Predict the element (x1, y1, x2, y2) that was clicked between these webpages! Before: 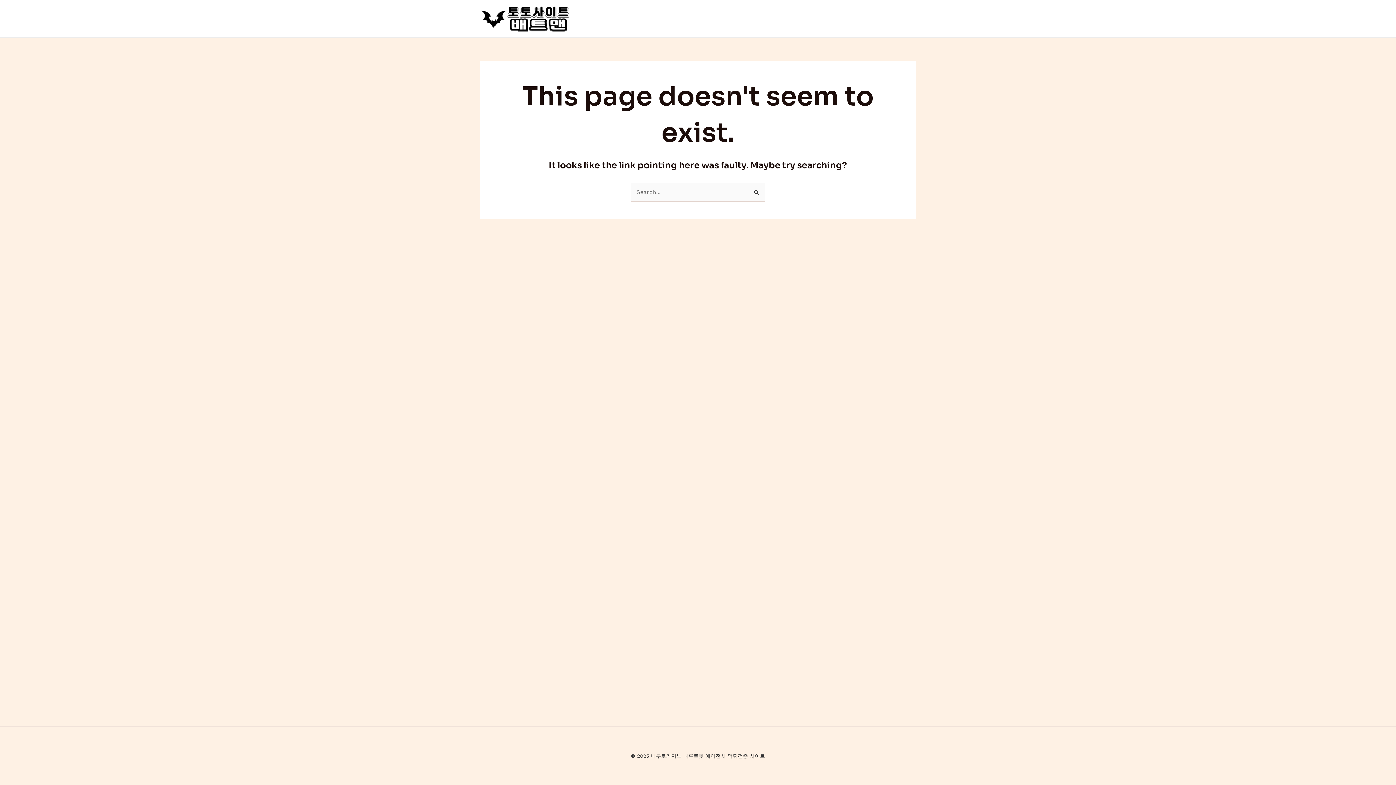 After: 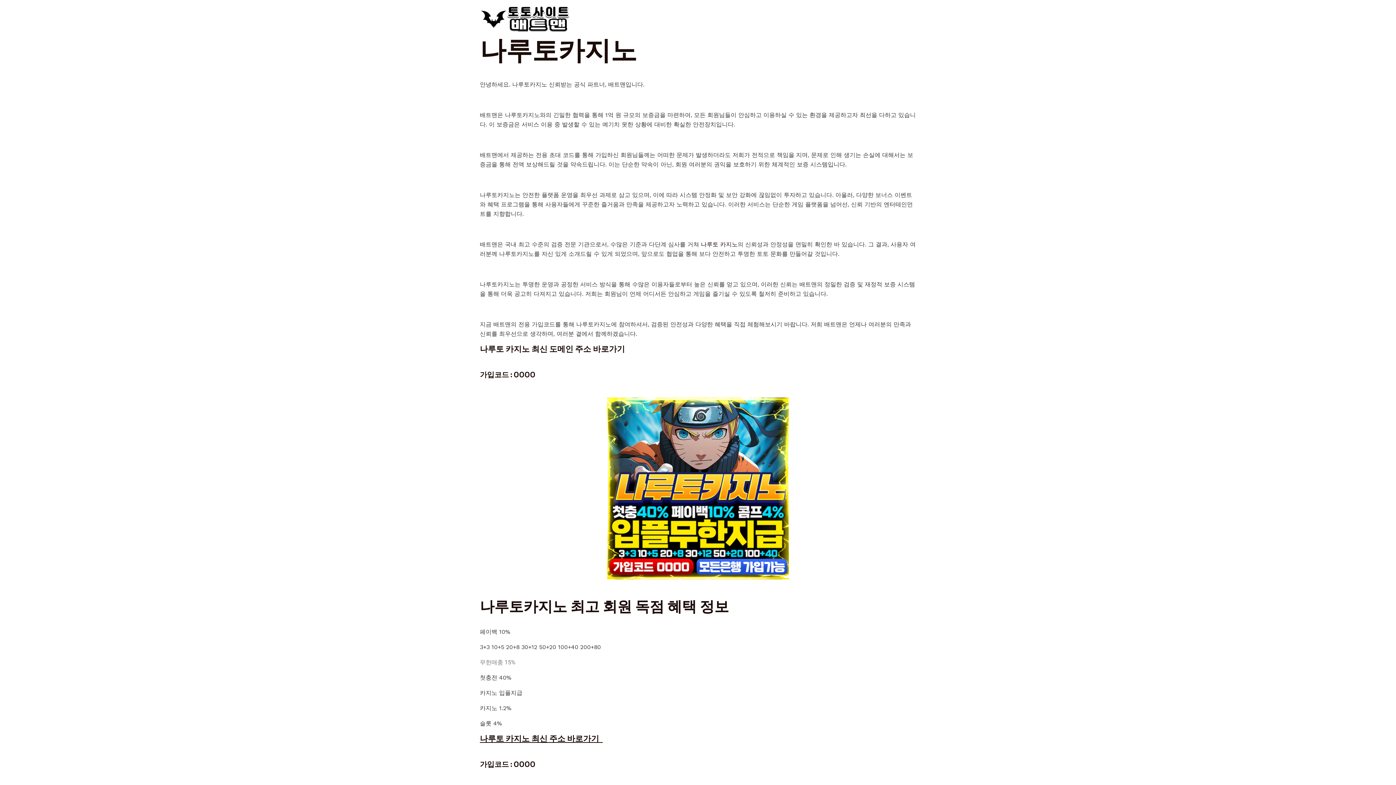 Action: bbox: (480, 14, 570, 21)